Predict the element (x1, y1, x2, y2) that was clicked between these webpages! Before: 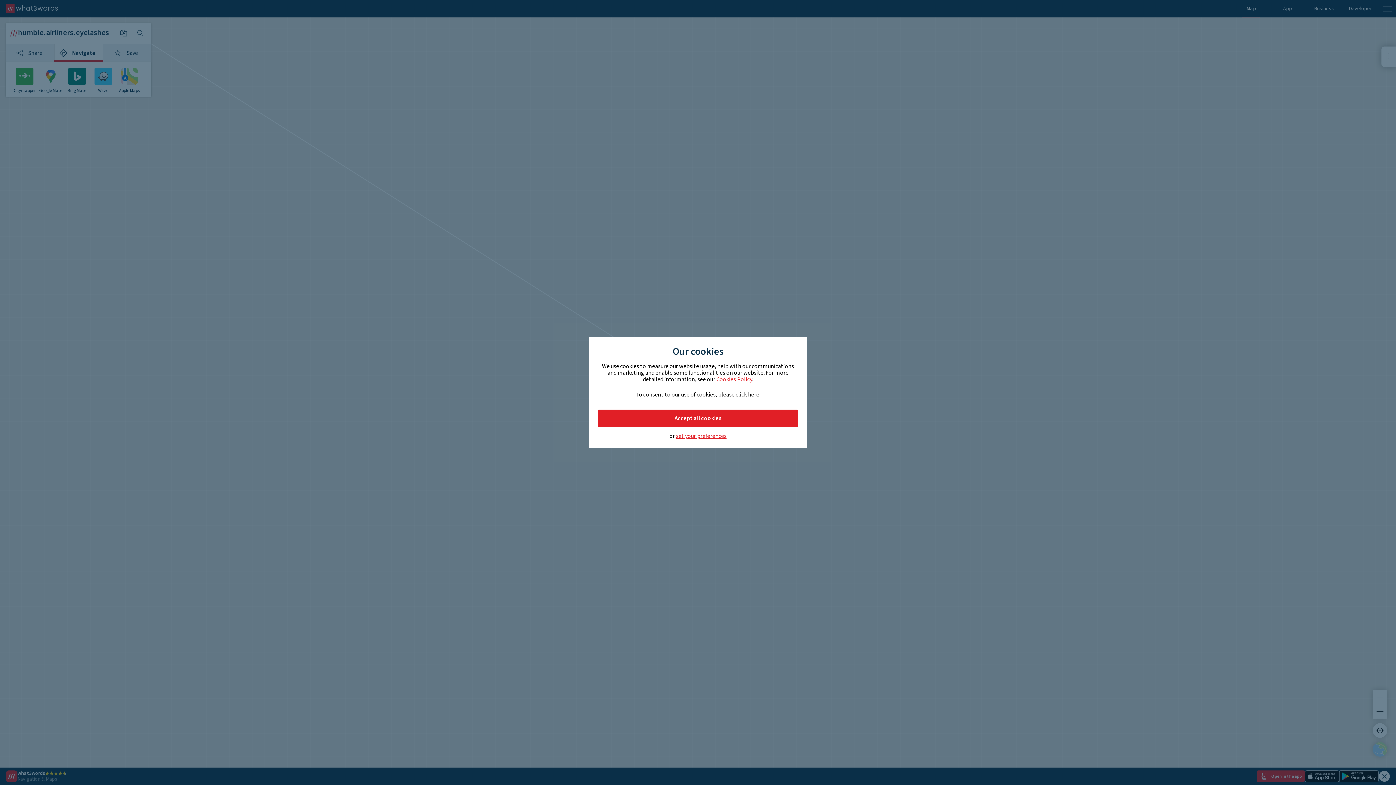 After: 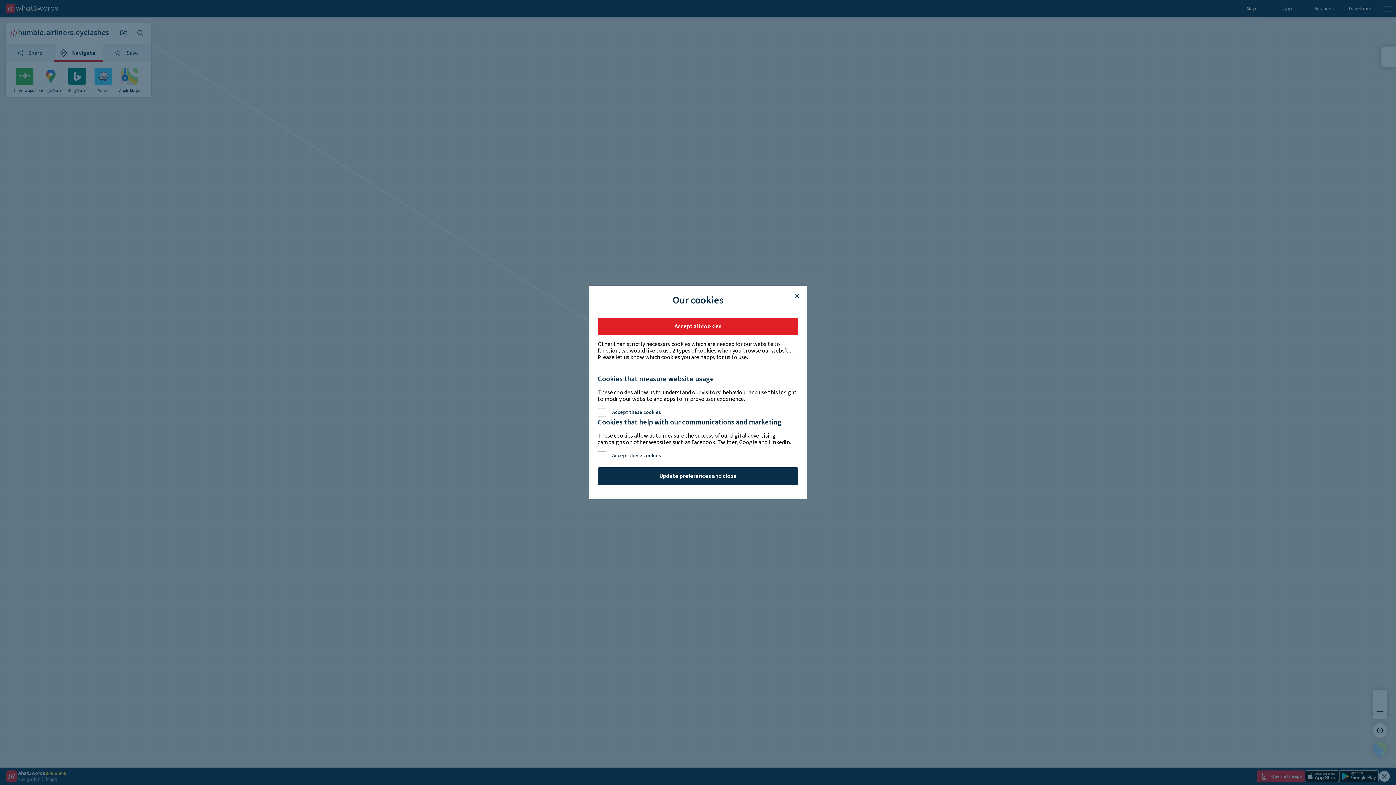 Action: label: set your preferences bbox: (676, 433, 726, 439)